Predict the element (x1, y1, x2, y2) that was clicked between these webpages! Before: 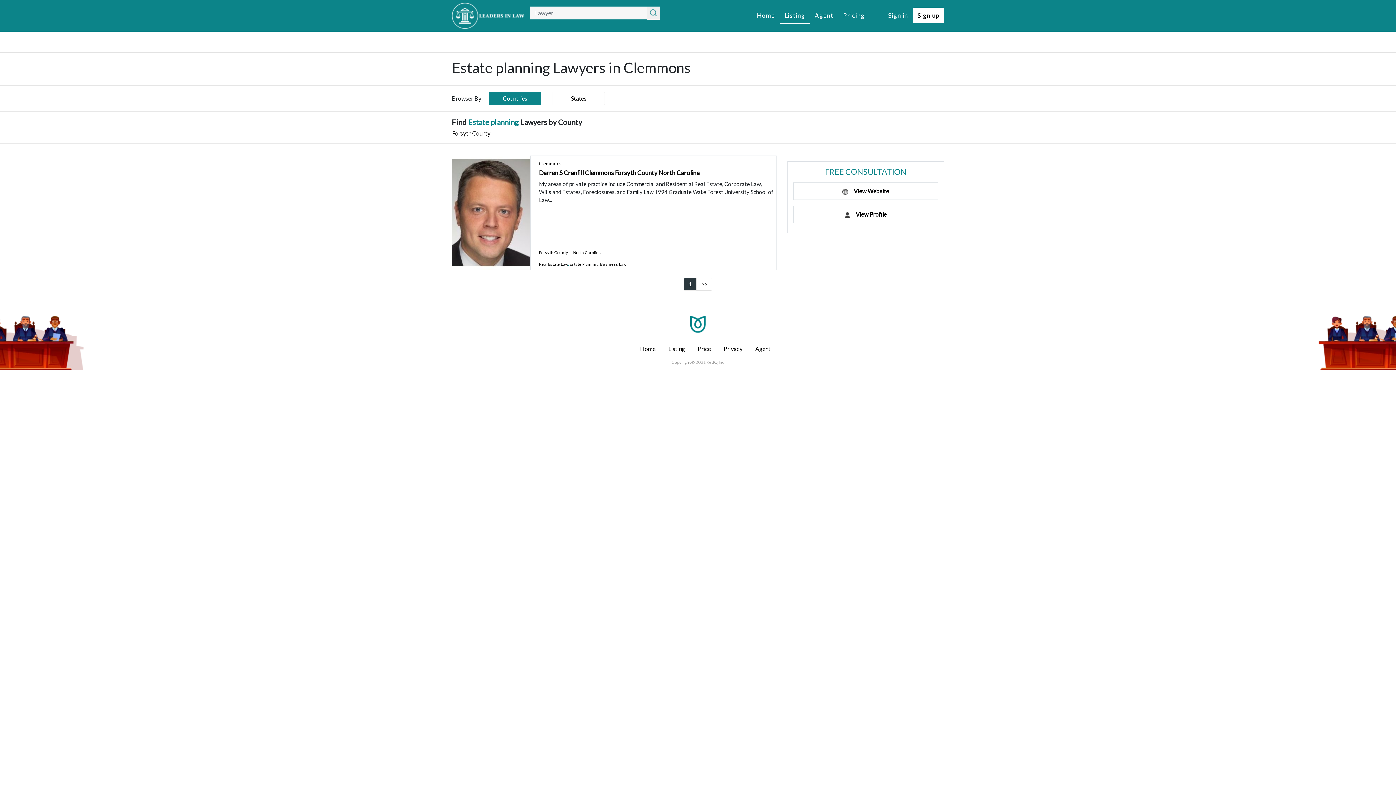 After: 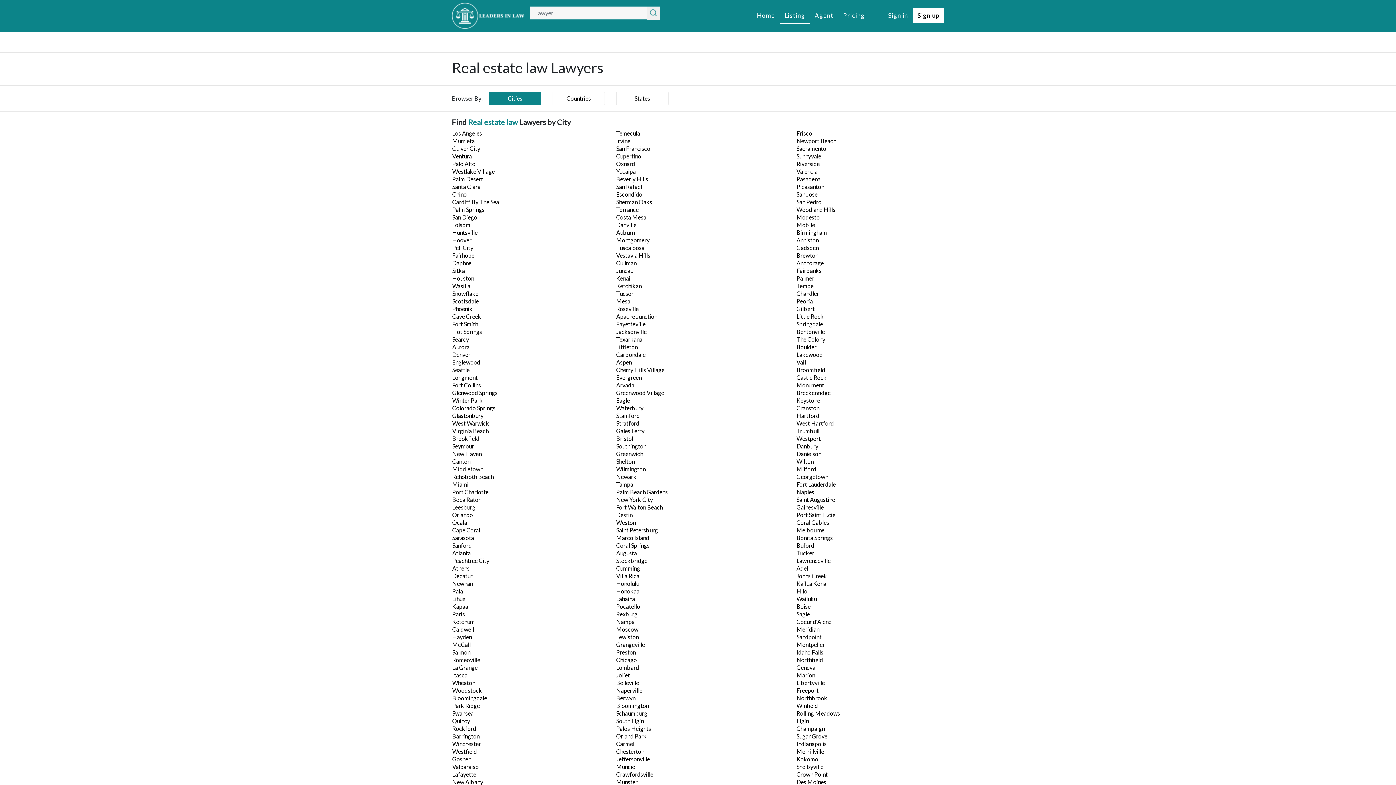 Action: label: Real Estate Law bbox: (539, 261, 568, 266)